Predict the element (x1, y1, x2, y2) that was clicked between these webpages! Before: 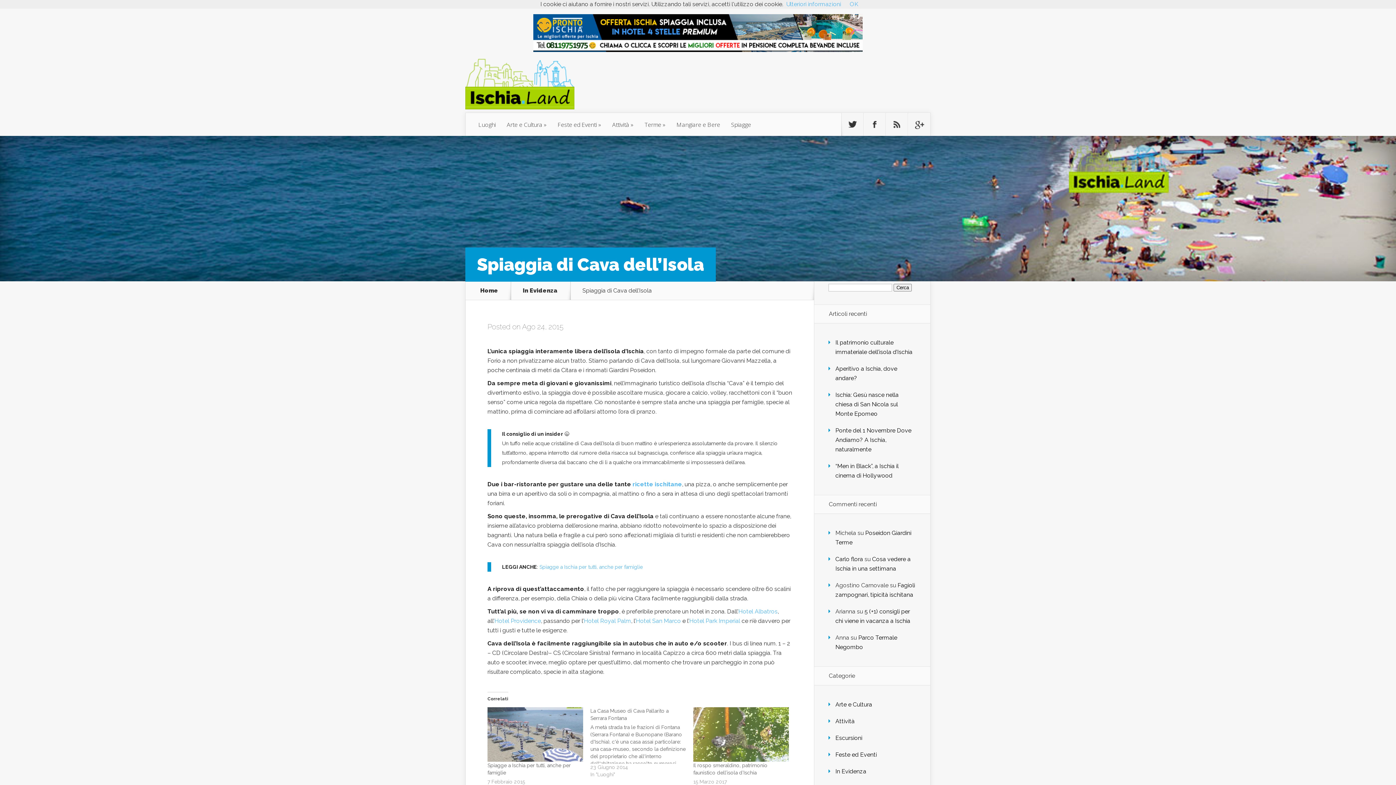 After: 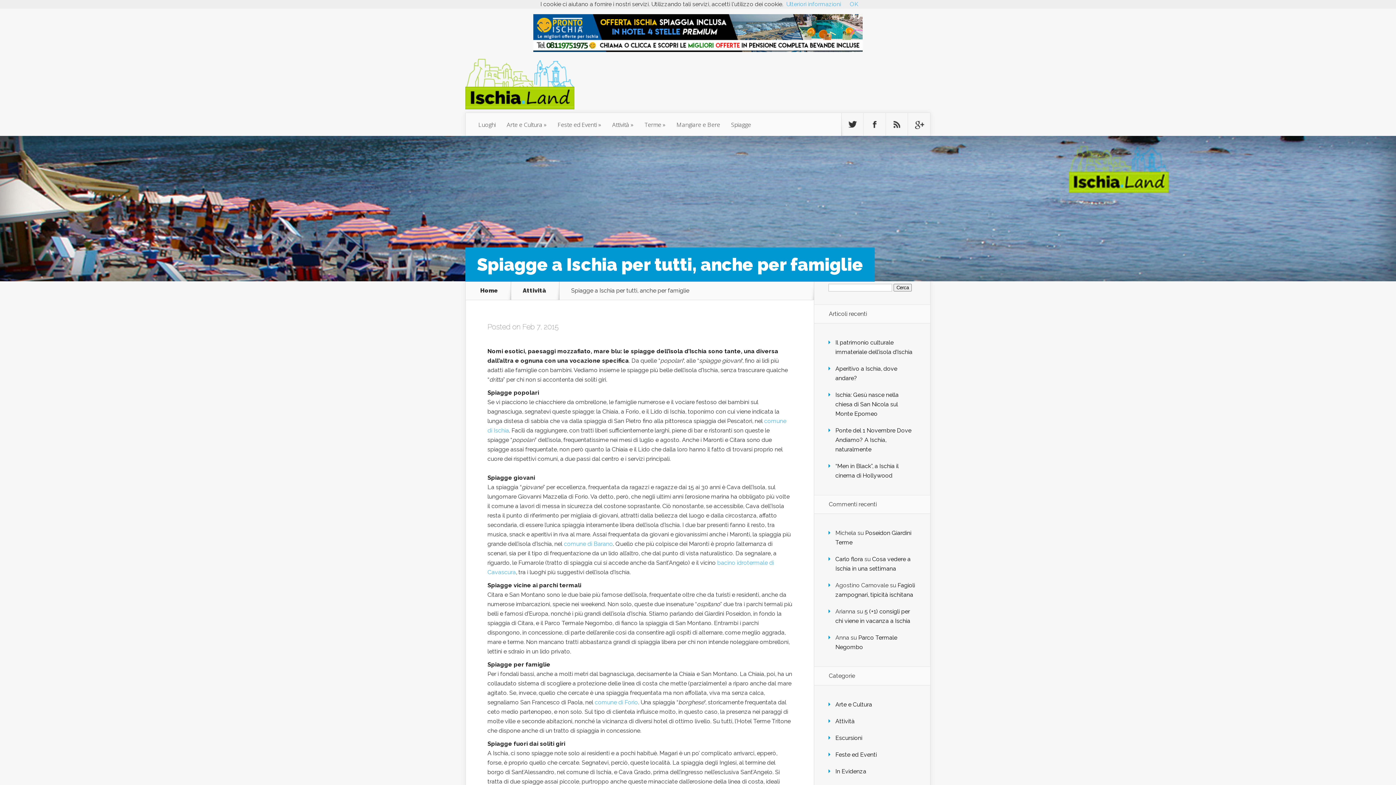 Action: bbox: (487, 707, 583, 762)